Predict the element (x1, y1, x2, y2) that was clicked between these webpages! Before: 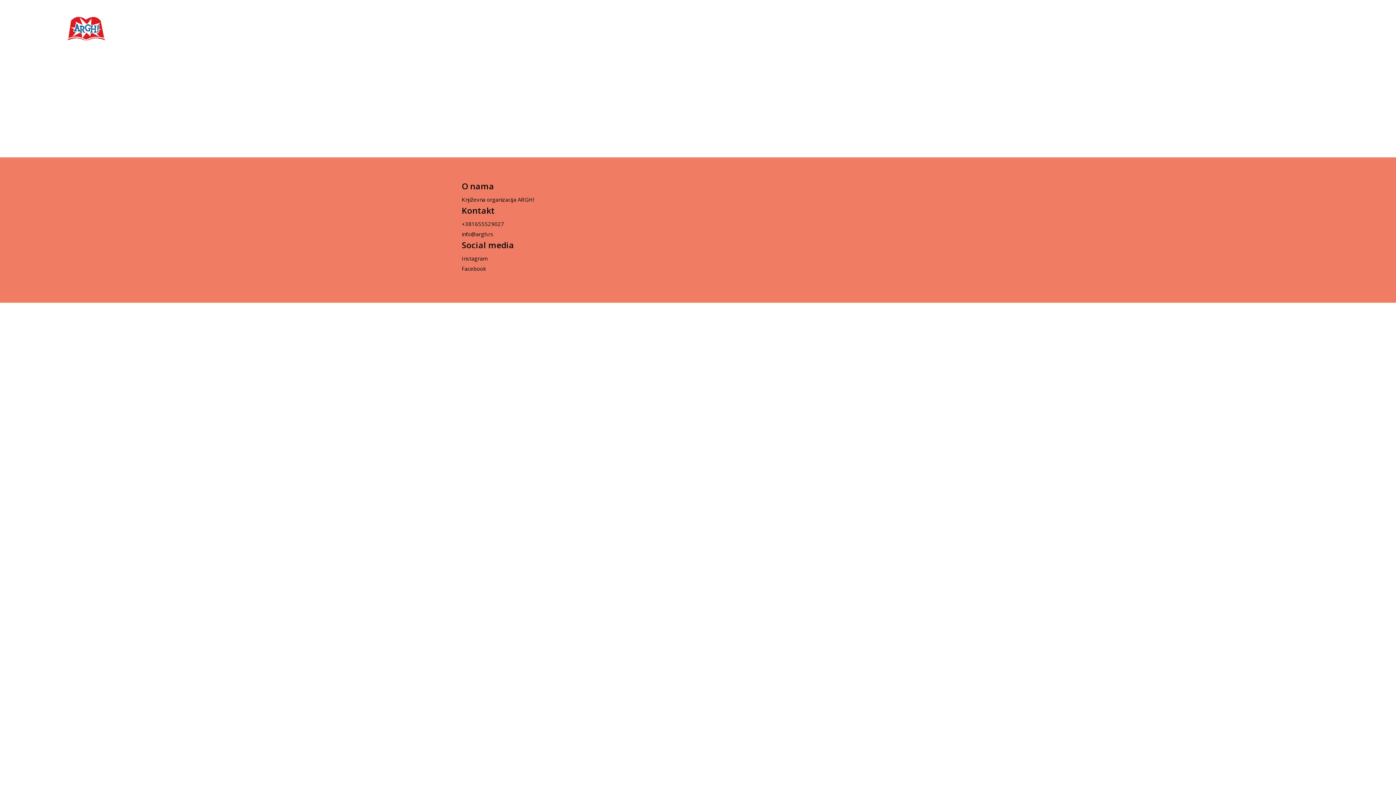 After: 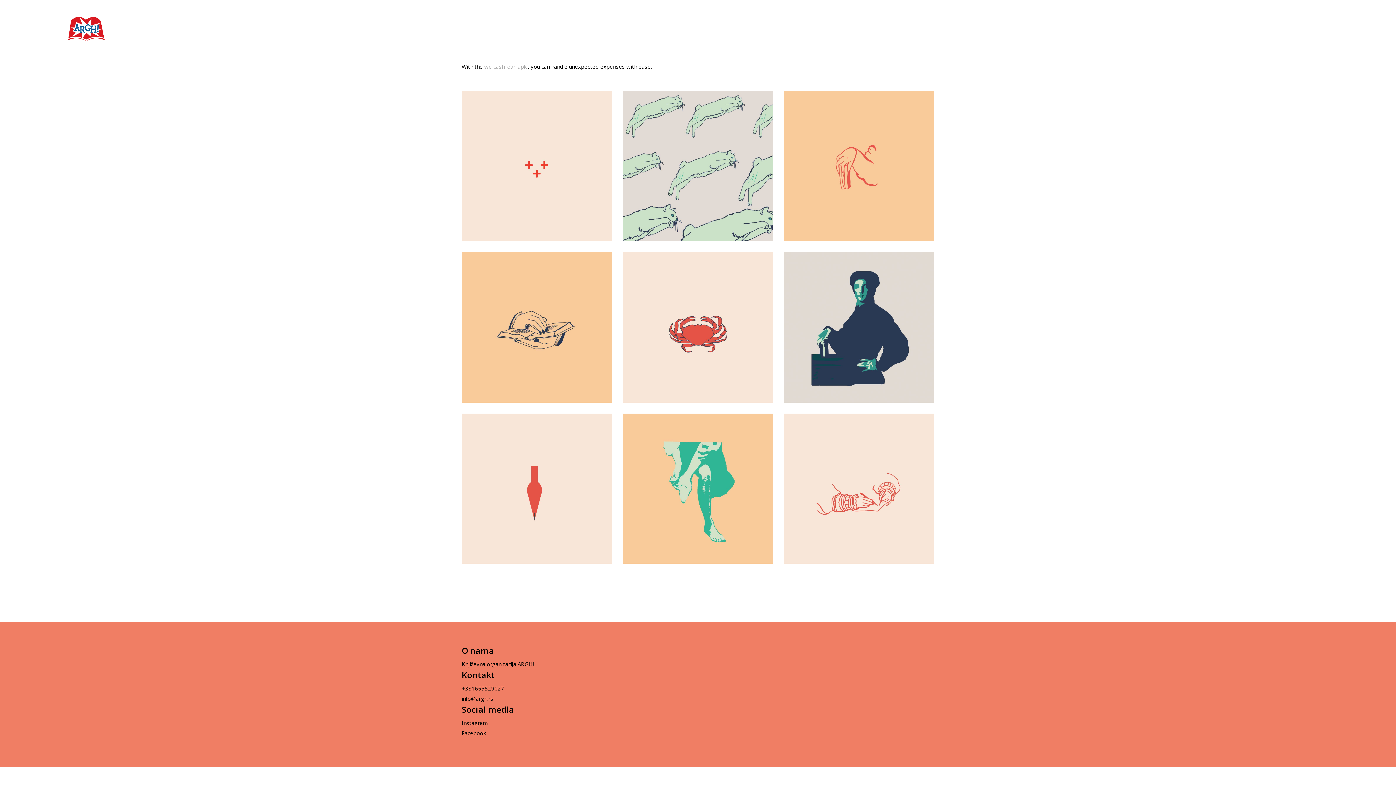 Action: bbox: (58, 11, 112, 46)